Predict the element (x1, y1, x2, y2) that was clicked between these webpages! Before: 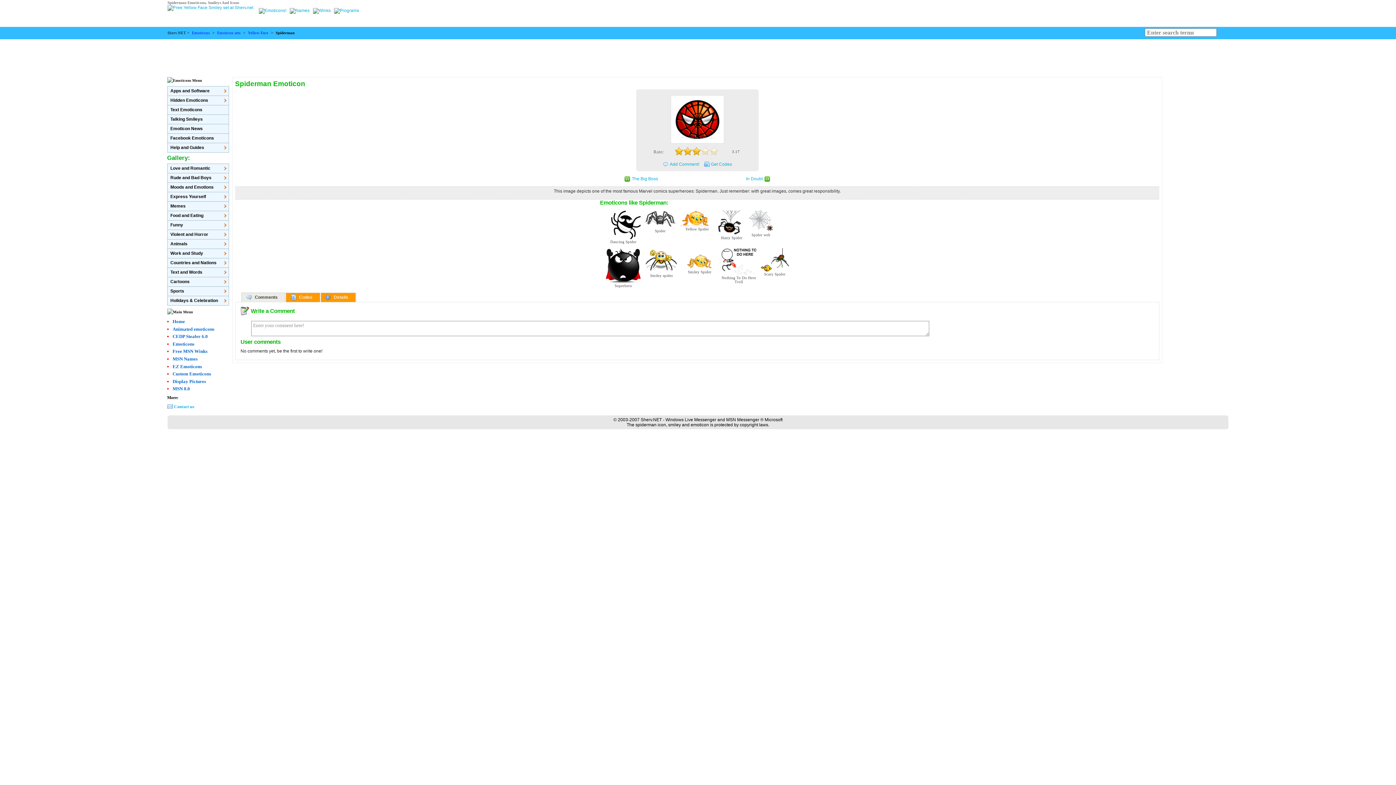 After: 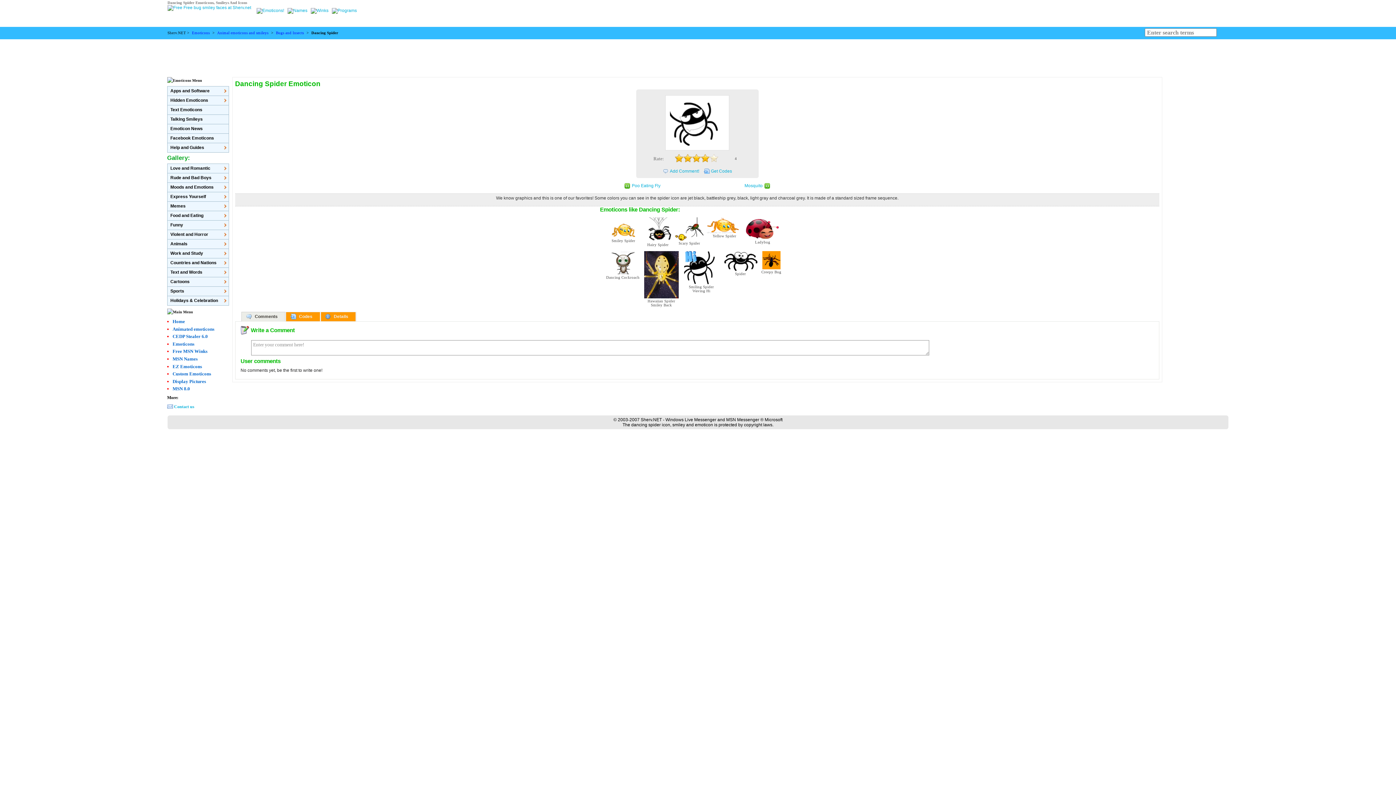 Action: bbox: (606, 210, 640, 240)